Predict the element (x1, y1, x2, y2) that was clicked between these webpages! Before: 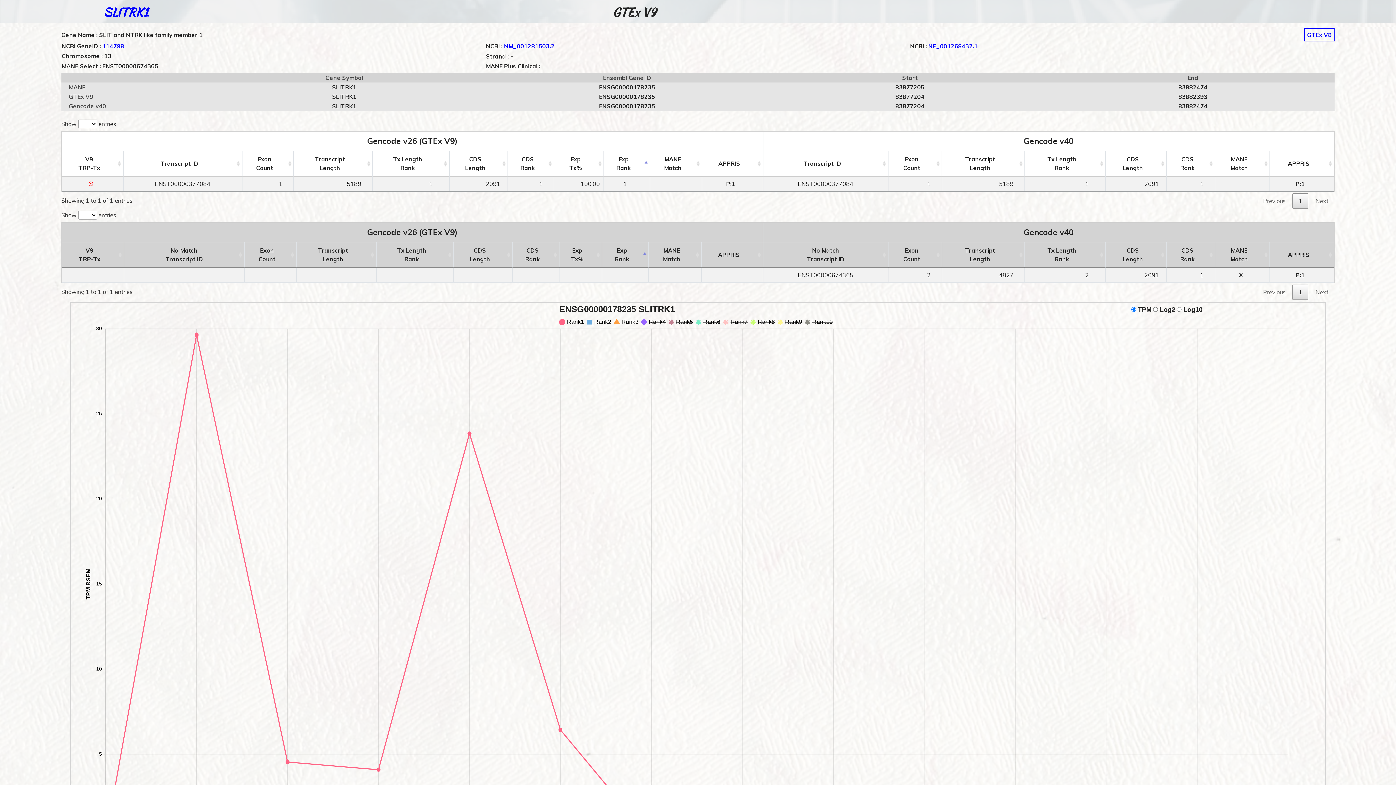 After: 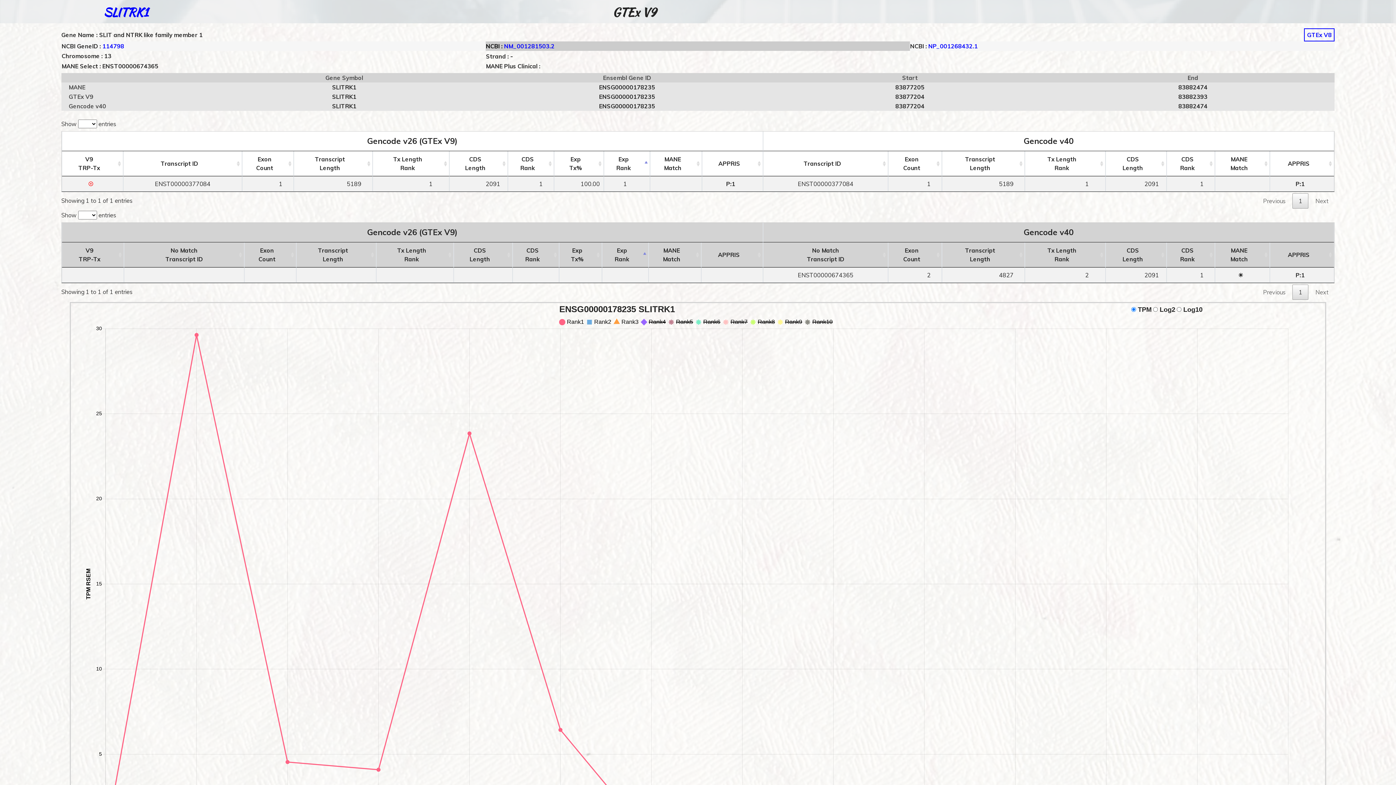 Action: bbox: (504, 42, 554, 49) label: NM_001281503.2